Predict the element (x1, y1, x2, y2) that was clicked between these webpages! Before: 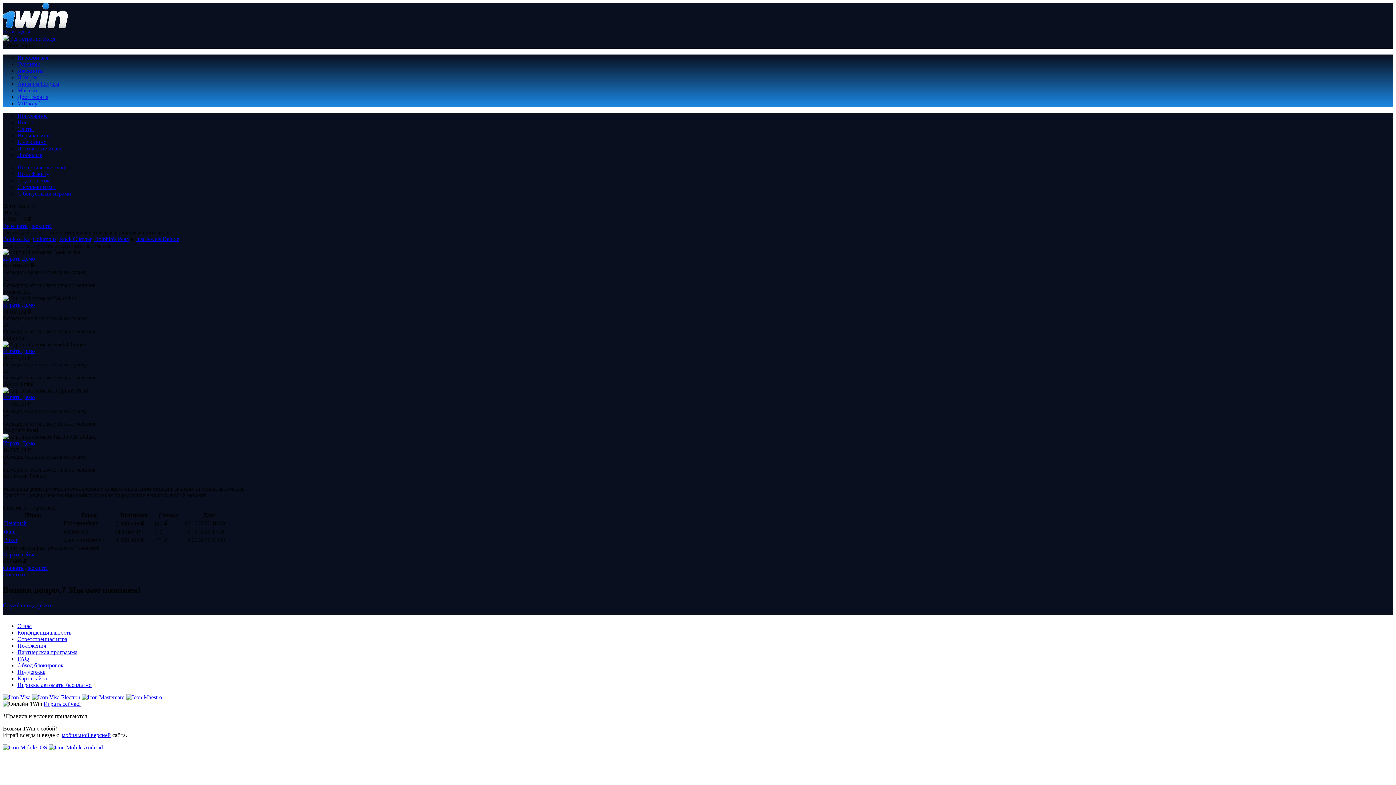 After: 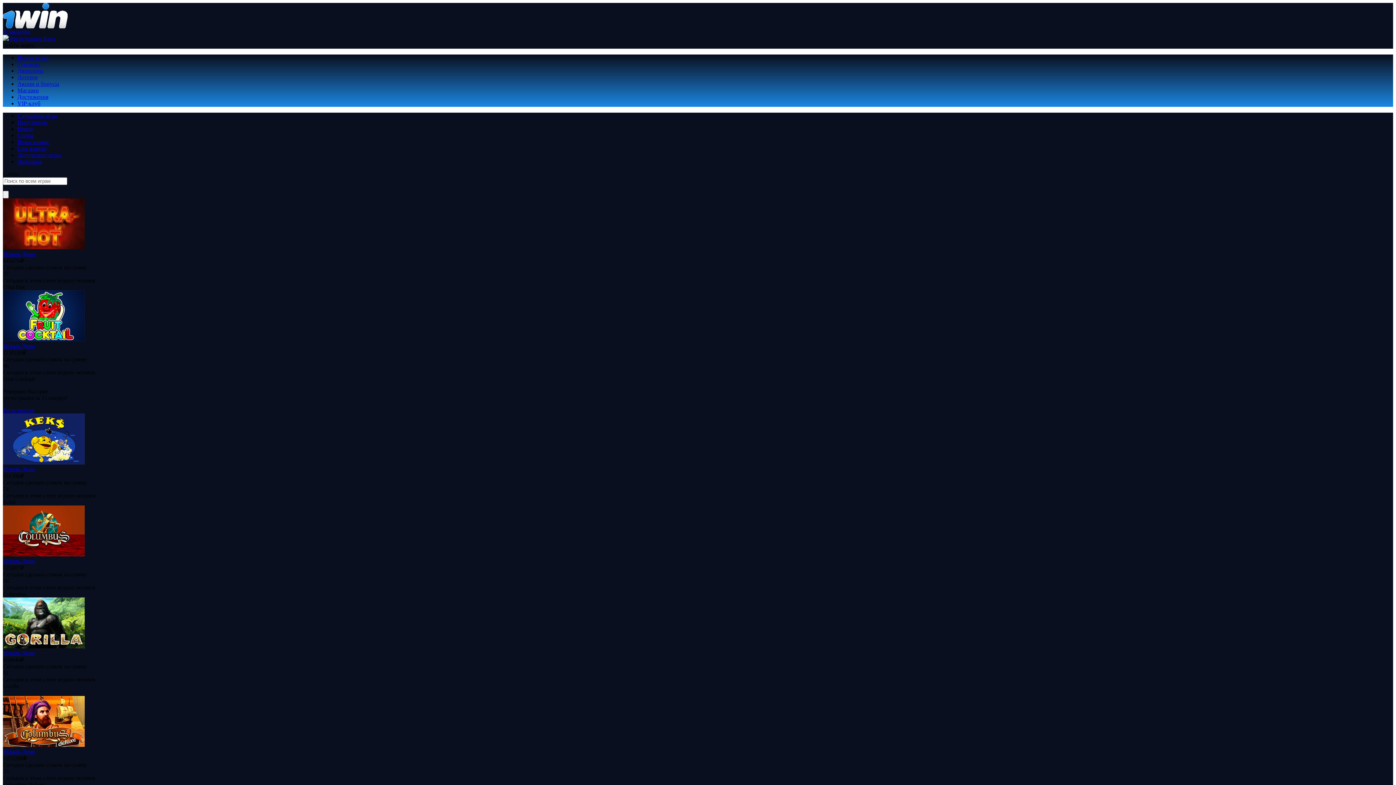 Action: bbox: (17, 112, 47, 118) label: Популярное